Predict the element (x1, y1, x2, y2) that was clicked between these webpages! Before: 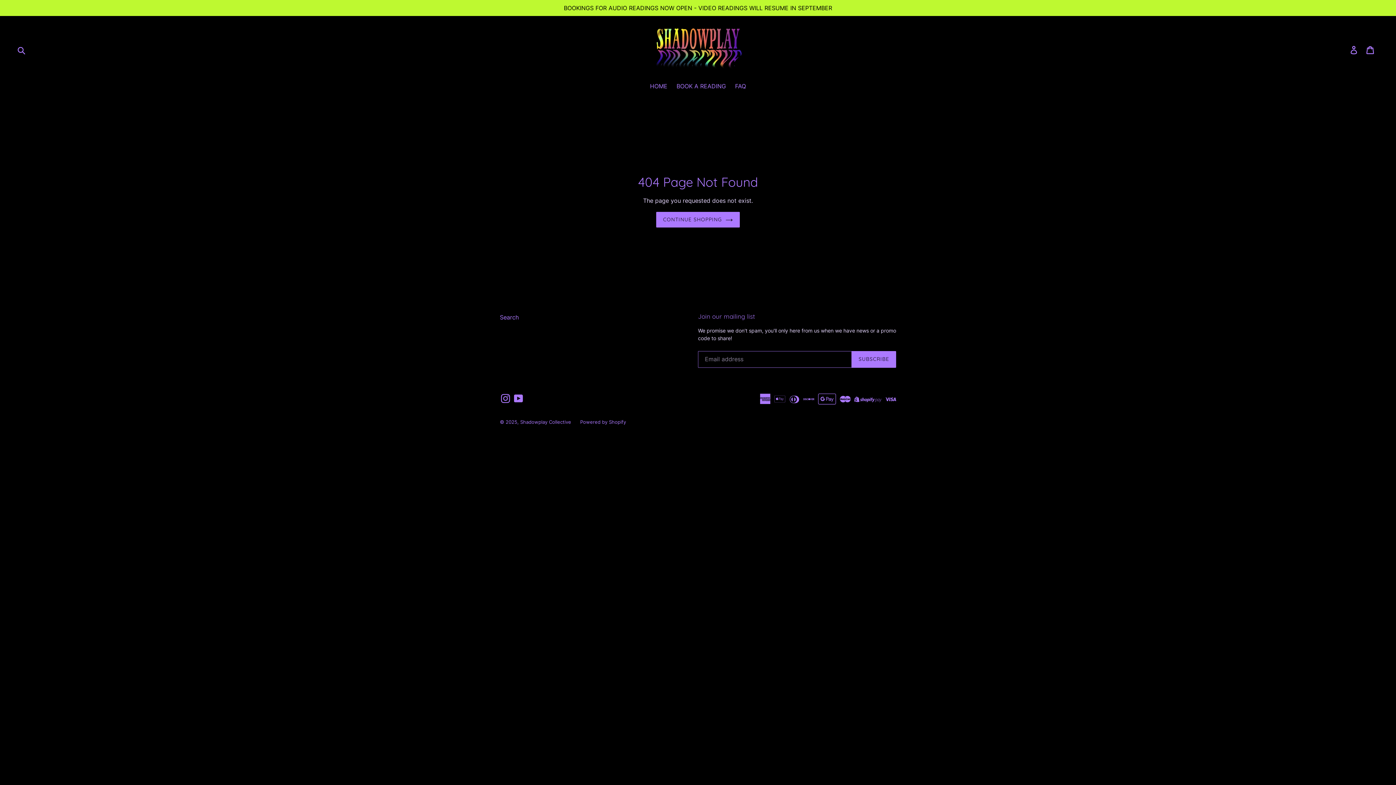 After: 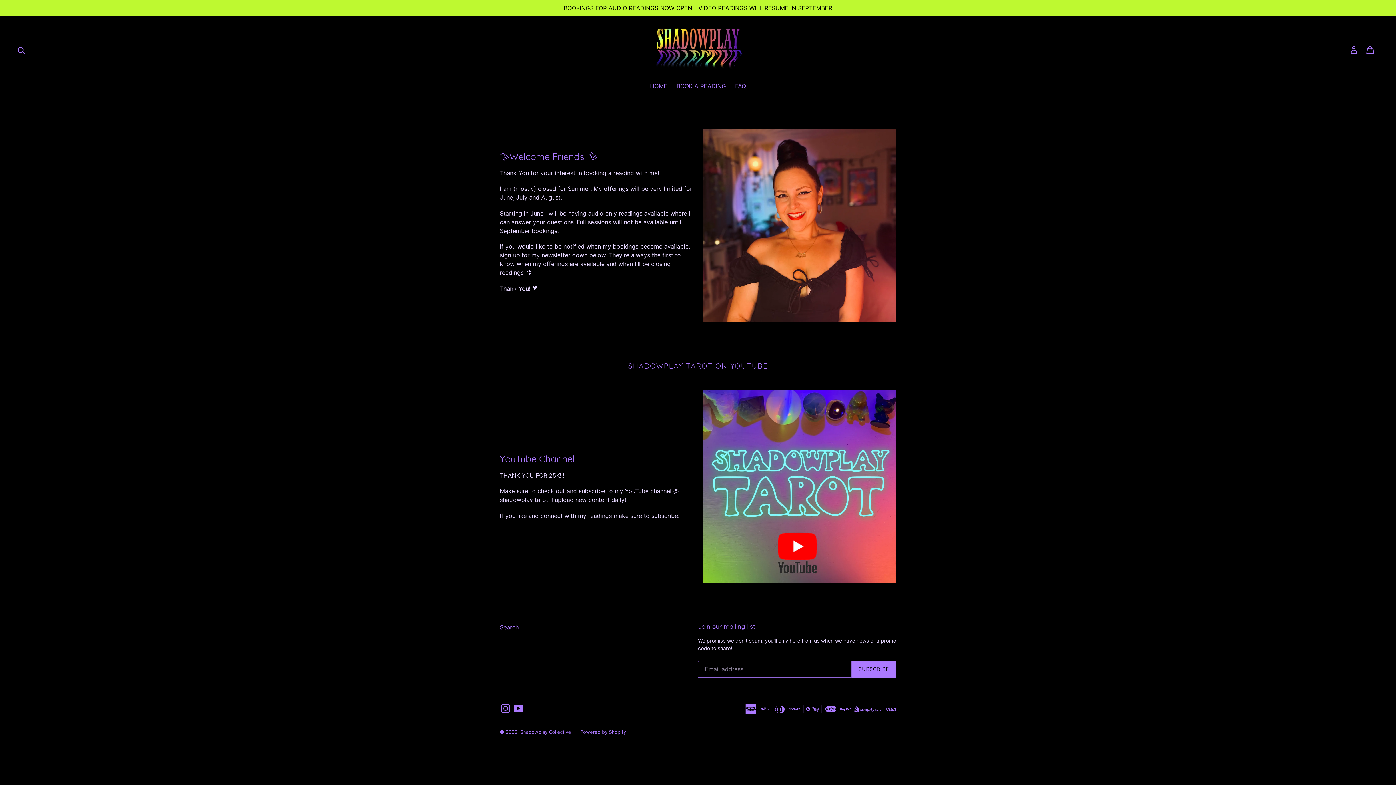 Action: bbox: (652, 26, 743, 71)